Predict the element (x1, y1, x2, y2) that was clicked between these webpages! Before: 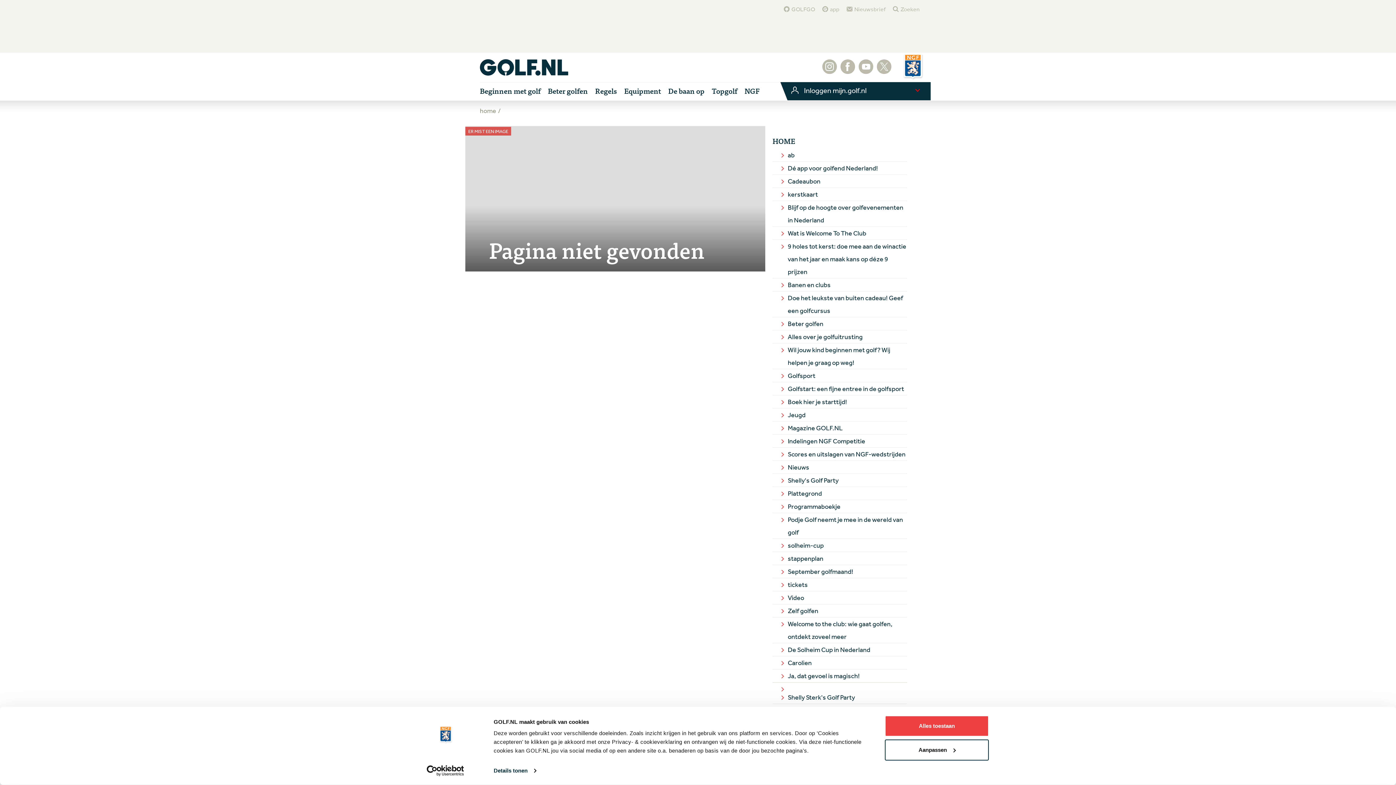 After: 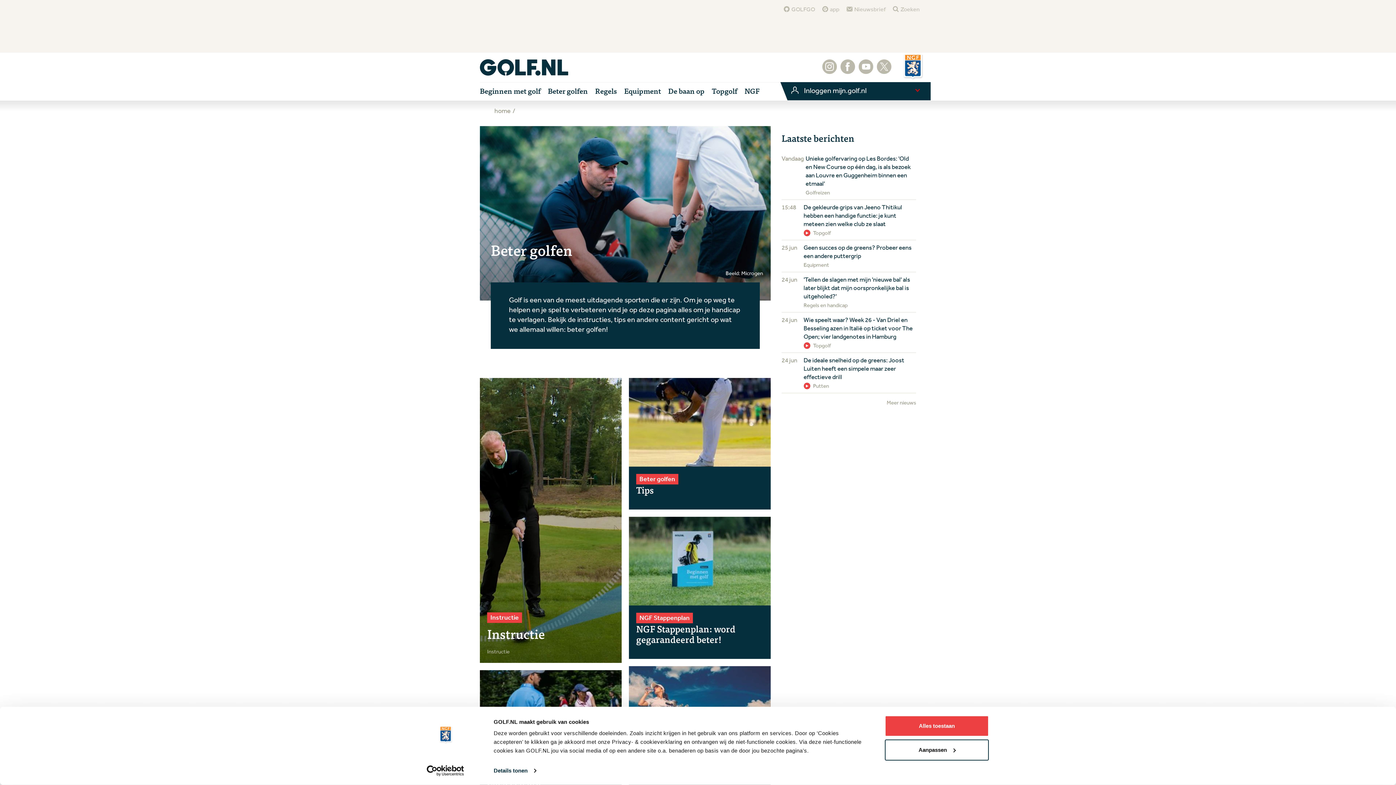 Action: label: Video bbox: (772, 591, 907, 604)